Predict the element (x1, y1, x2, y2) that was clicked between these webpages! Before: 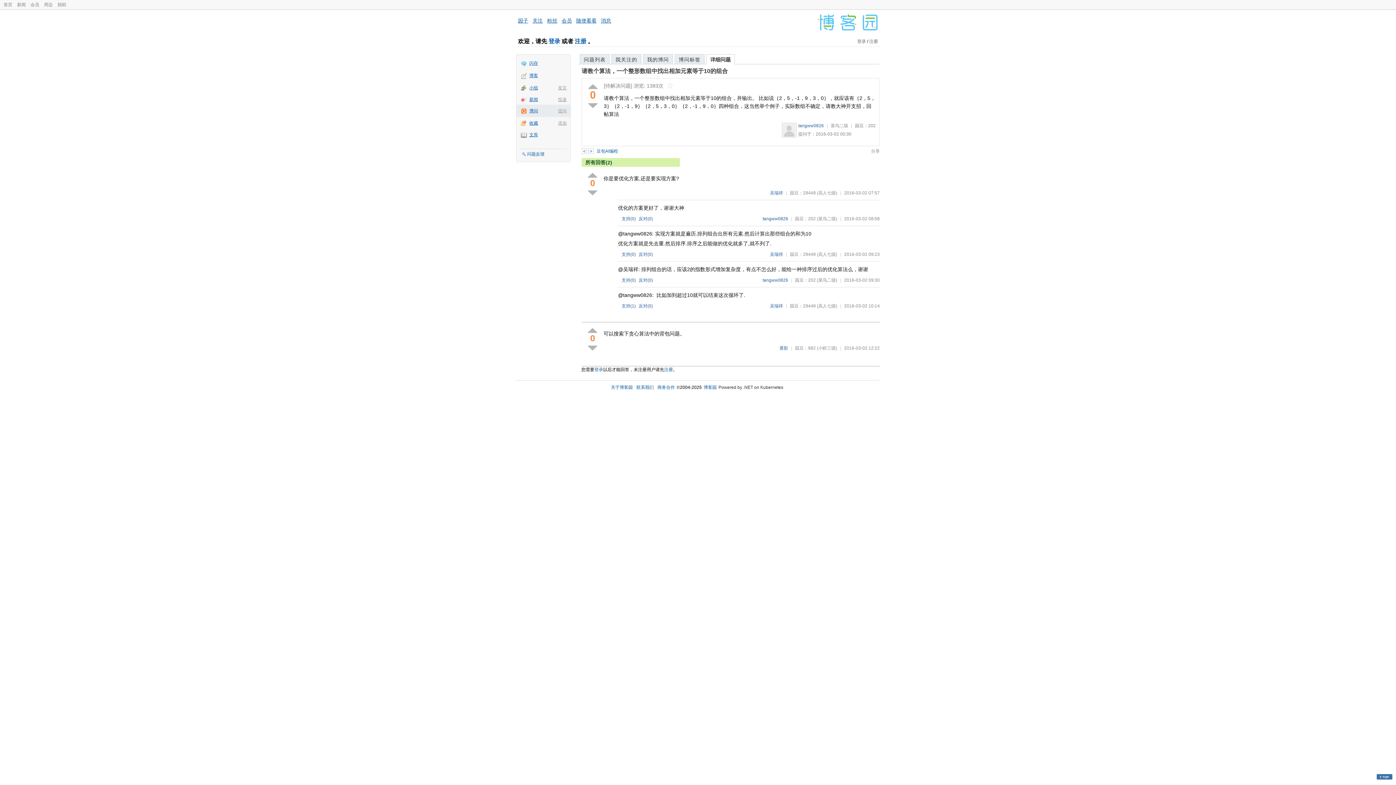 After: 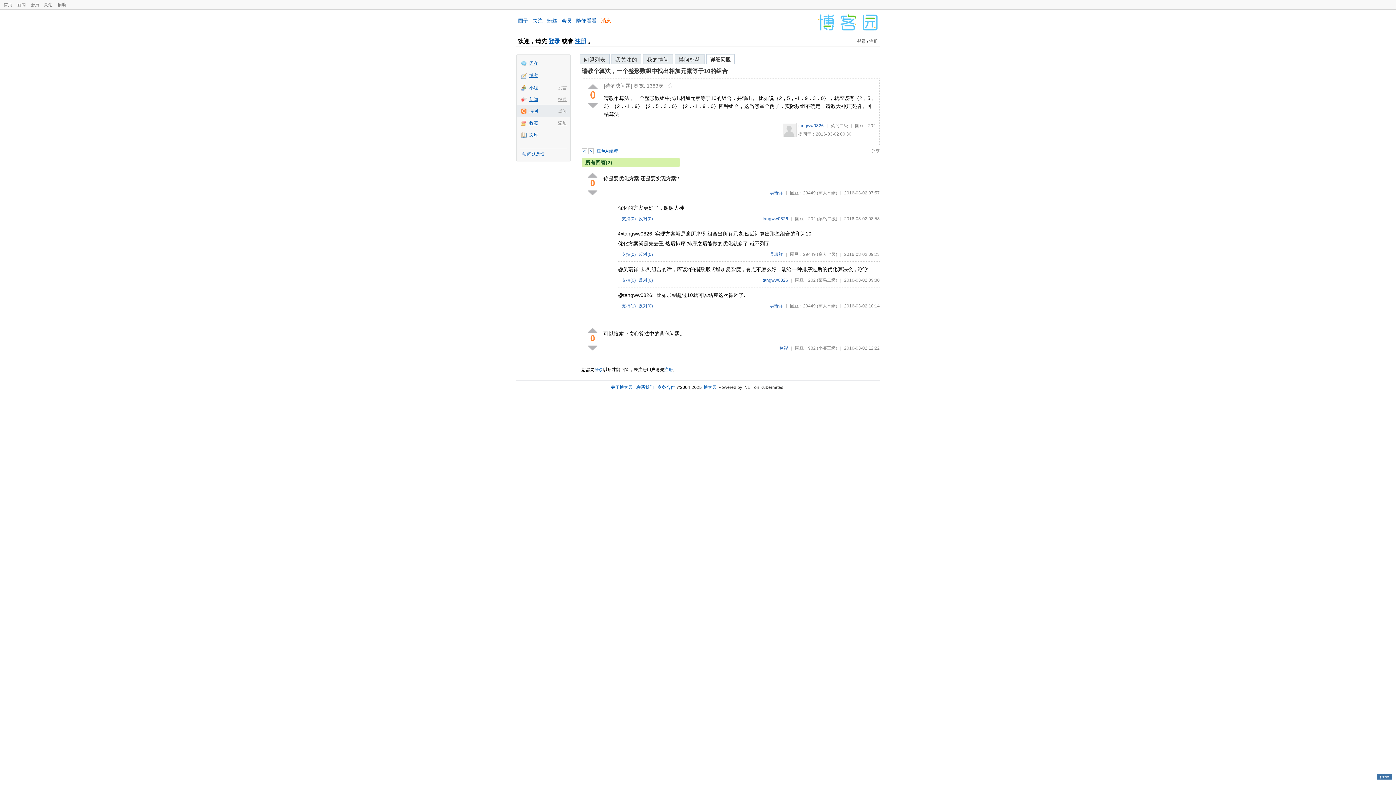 Action: label: 消息 bbox: (601, 17, 611, 23)